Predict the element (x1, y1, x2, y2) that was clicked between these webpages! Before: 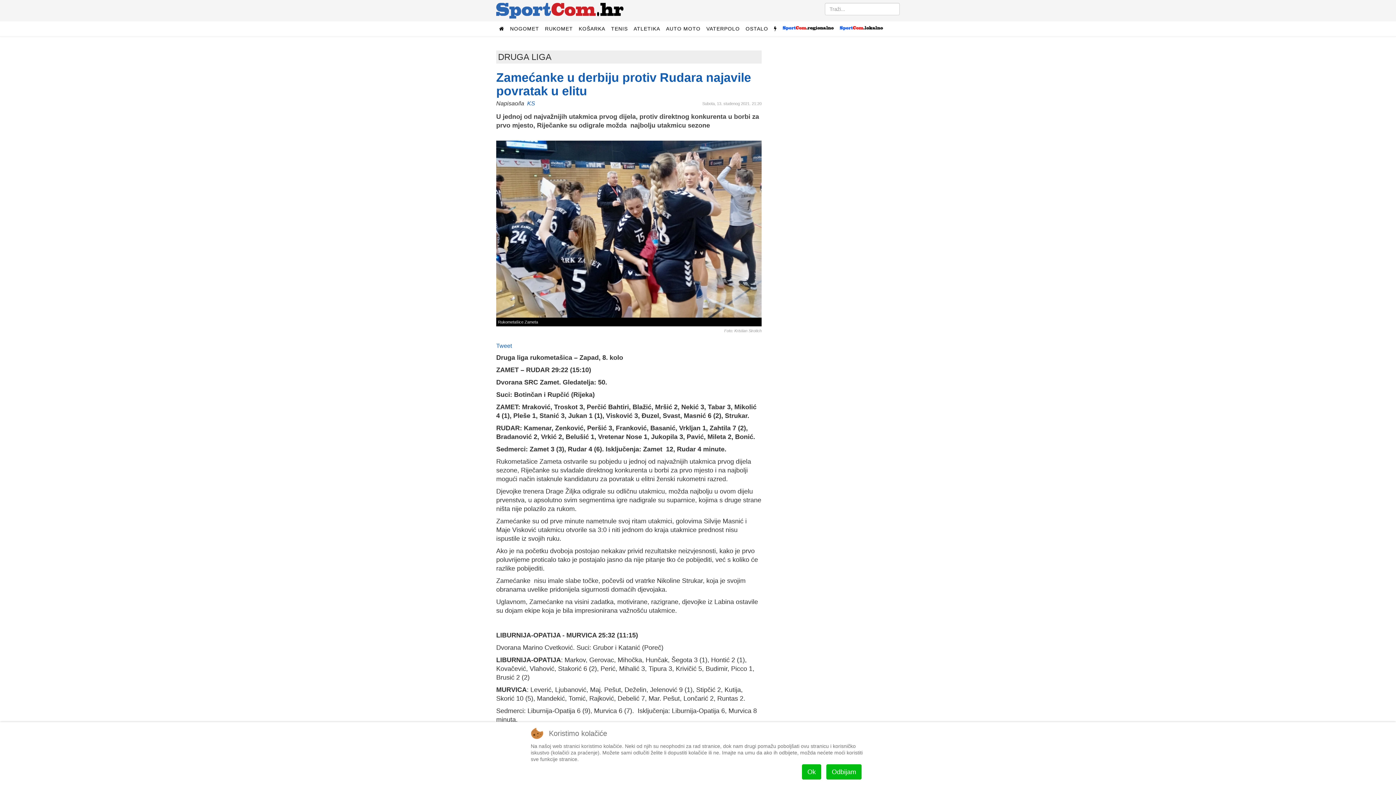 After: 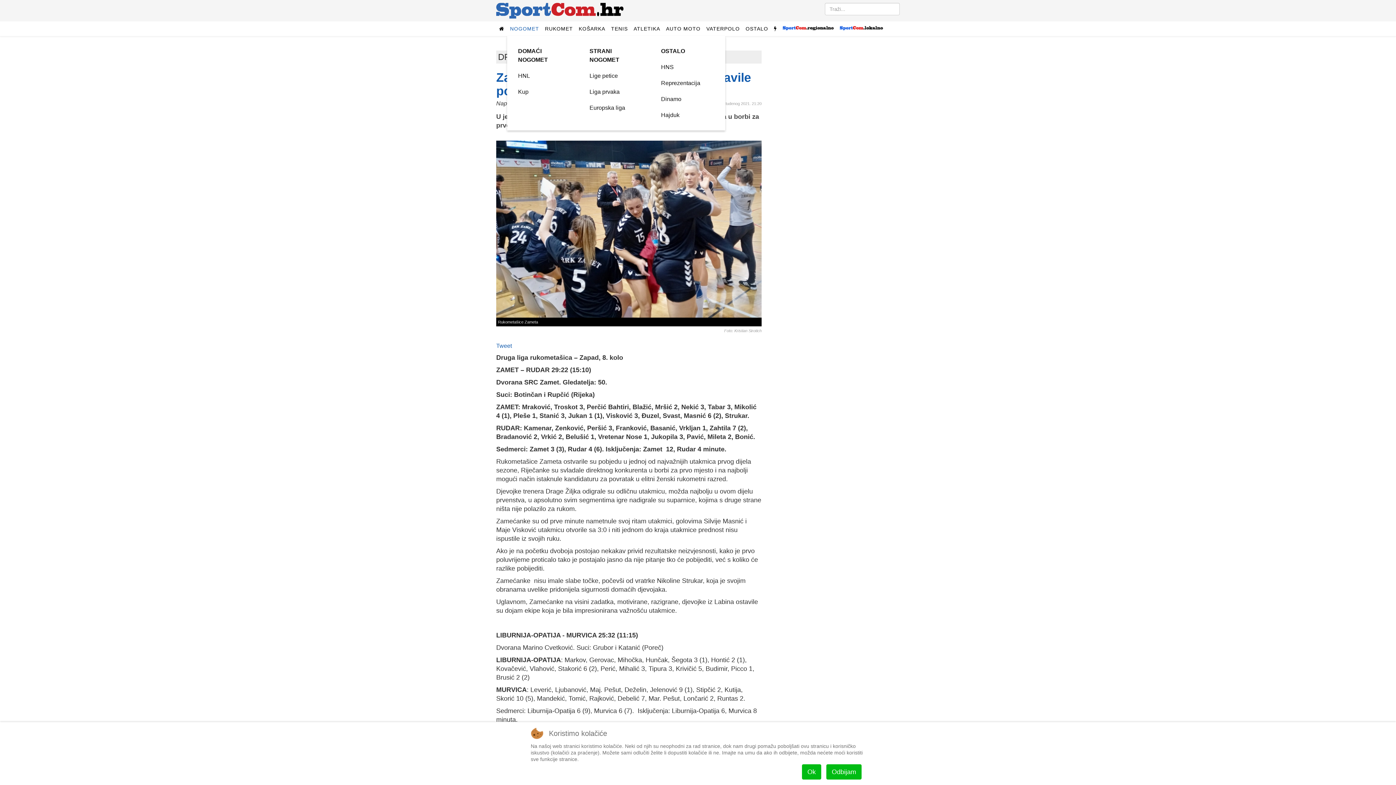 Action: bbox: (507, 21, 542, 36) label: NOGOMET